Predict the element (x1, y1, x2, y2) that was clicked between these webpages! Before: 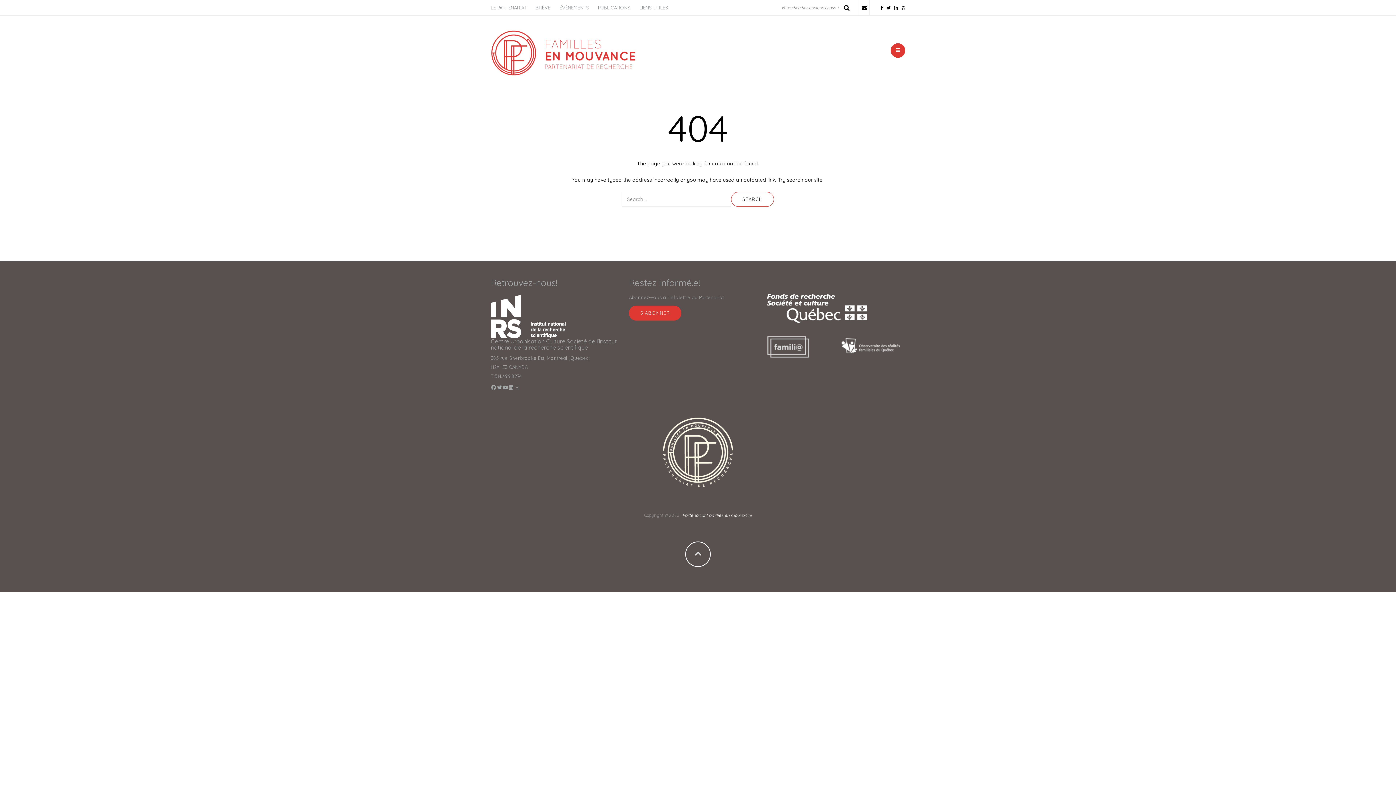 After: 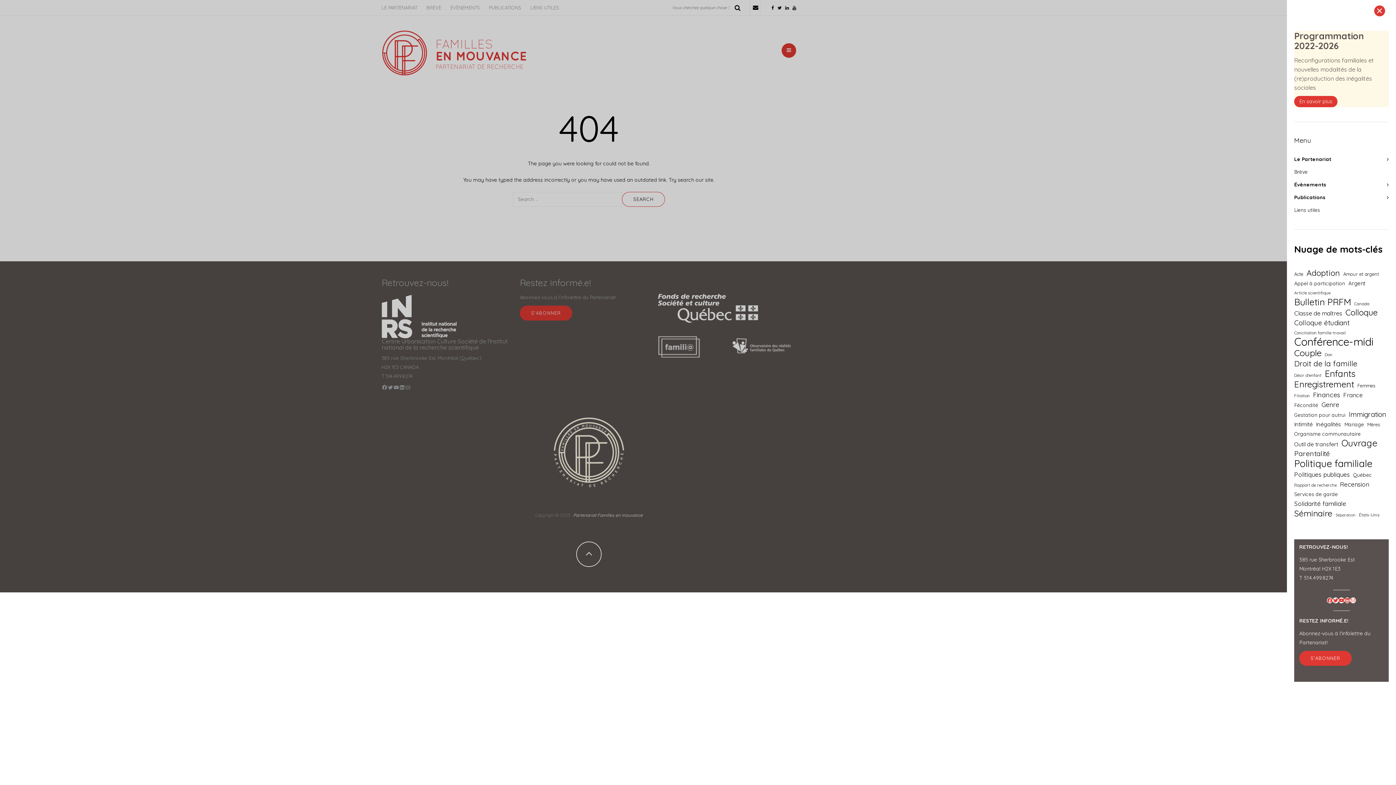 Action: bbox: (890, 43, 905, 57)